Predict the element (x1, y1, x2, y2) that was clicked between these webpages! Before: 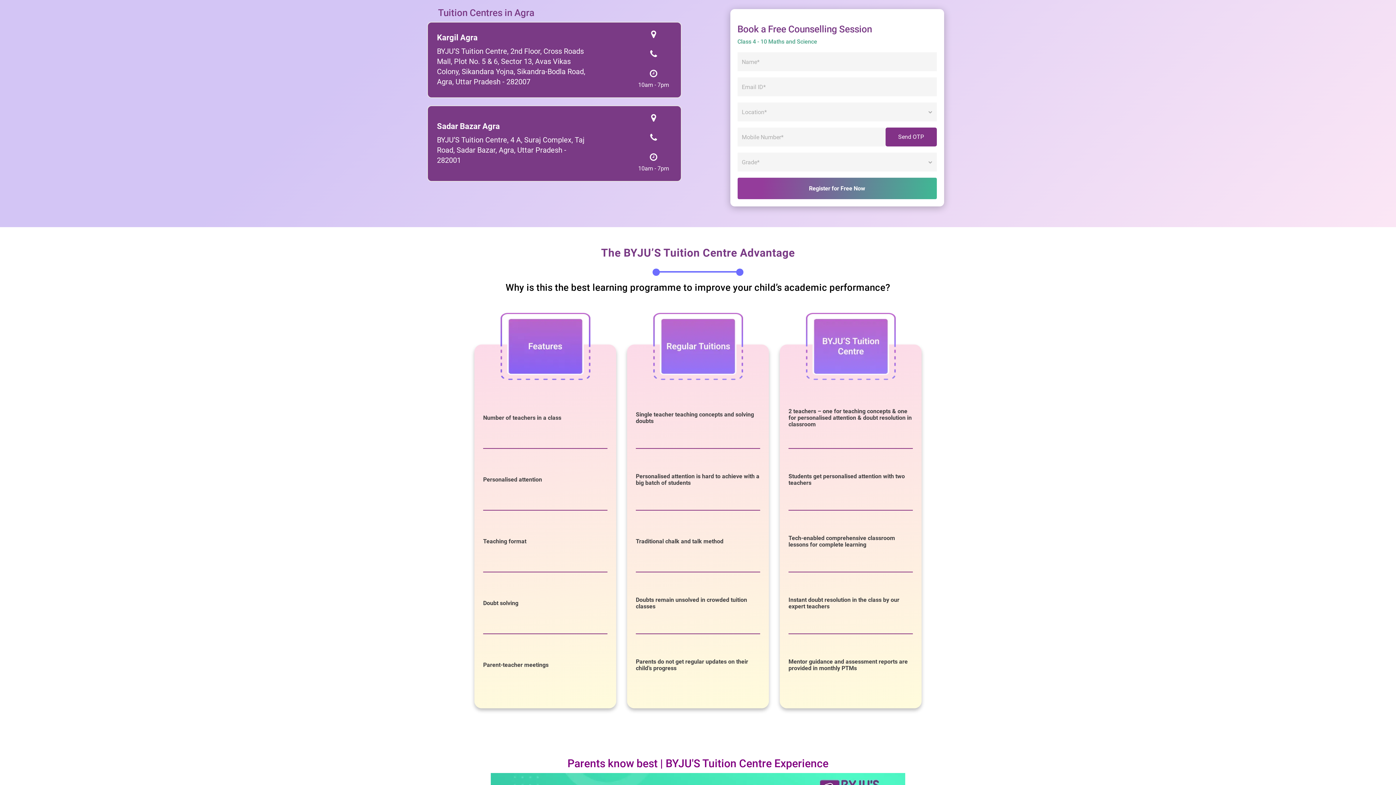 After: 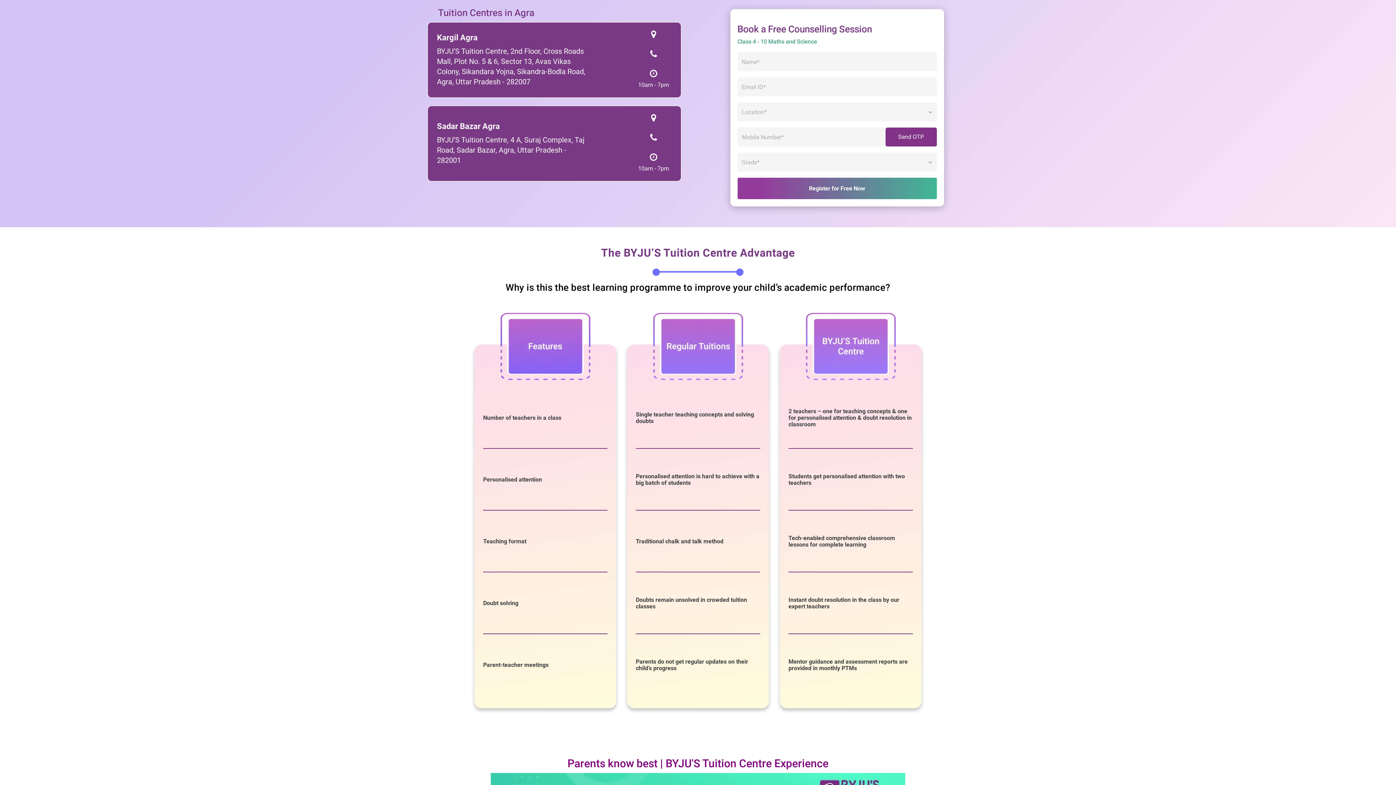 Action: bbox: (633, 49, 673, 61)